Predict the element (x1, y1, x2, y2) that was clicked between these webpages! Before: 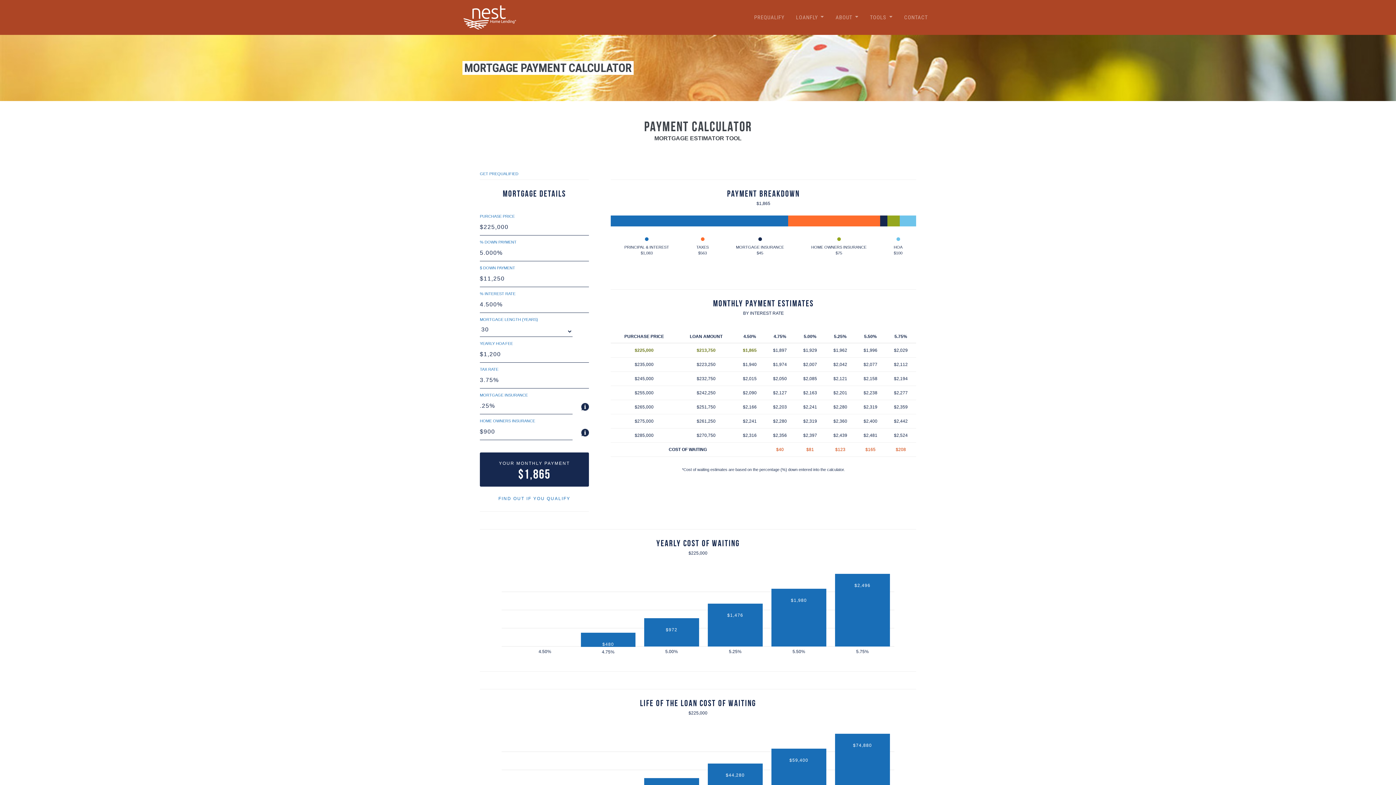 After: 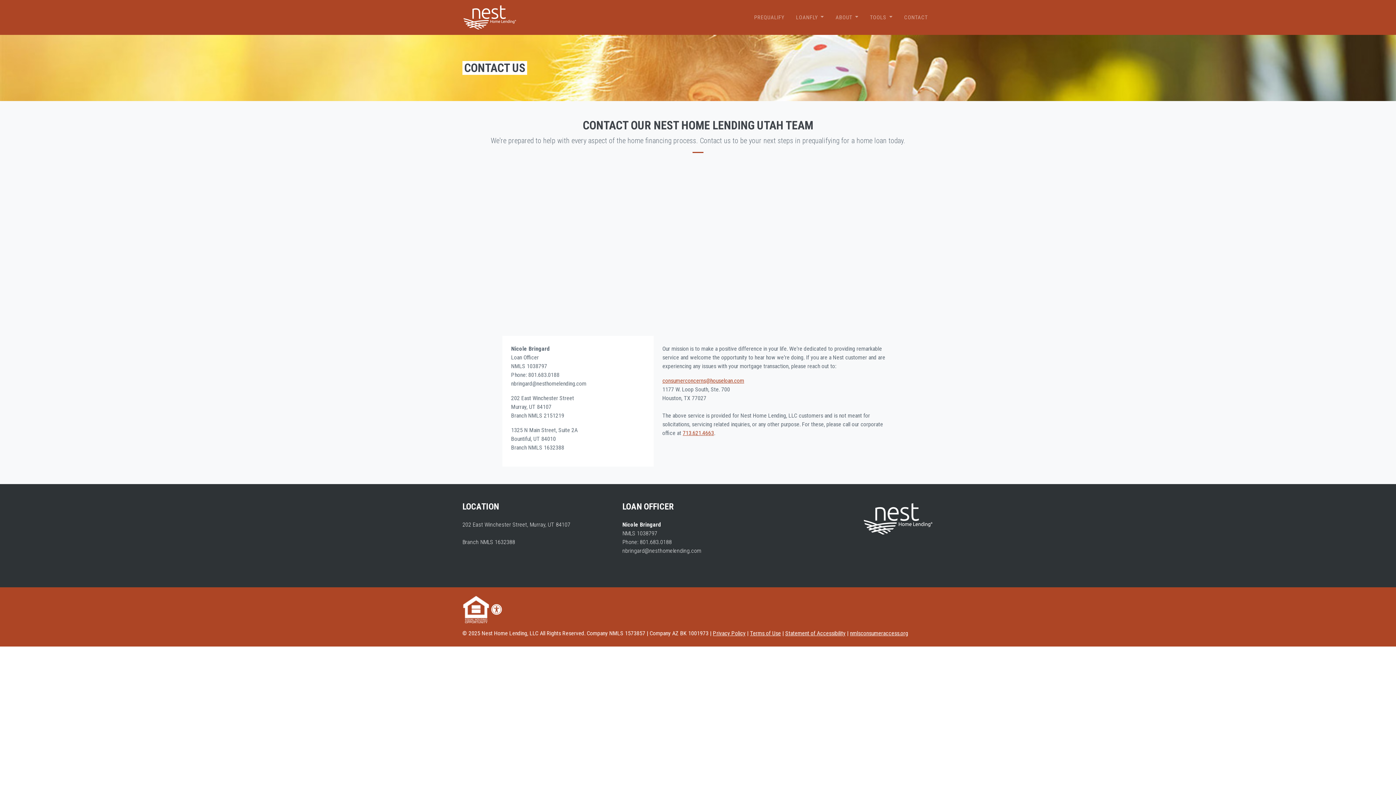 Action: bbox: (898, 10, 933, 24) label: CONTACT